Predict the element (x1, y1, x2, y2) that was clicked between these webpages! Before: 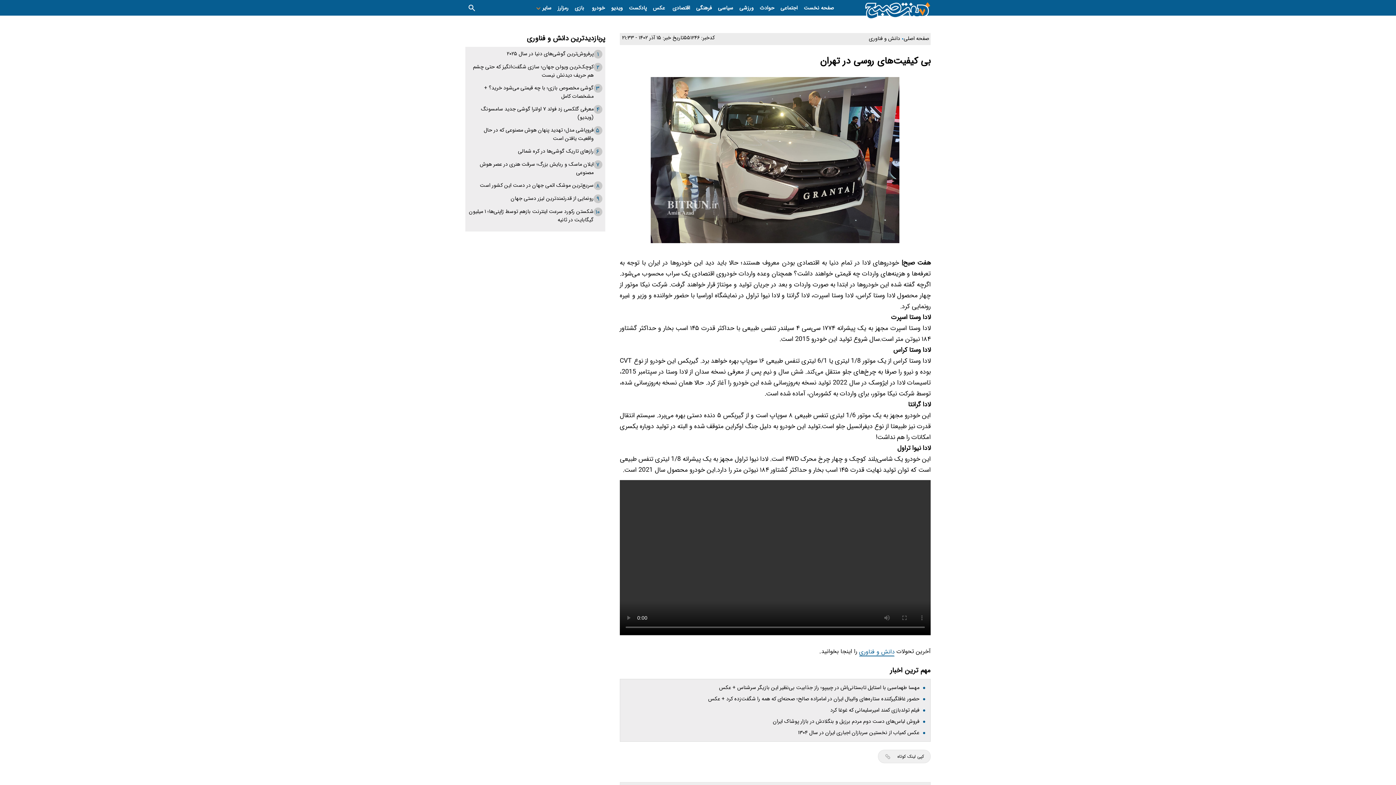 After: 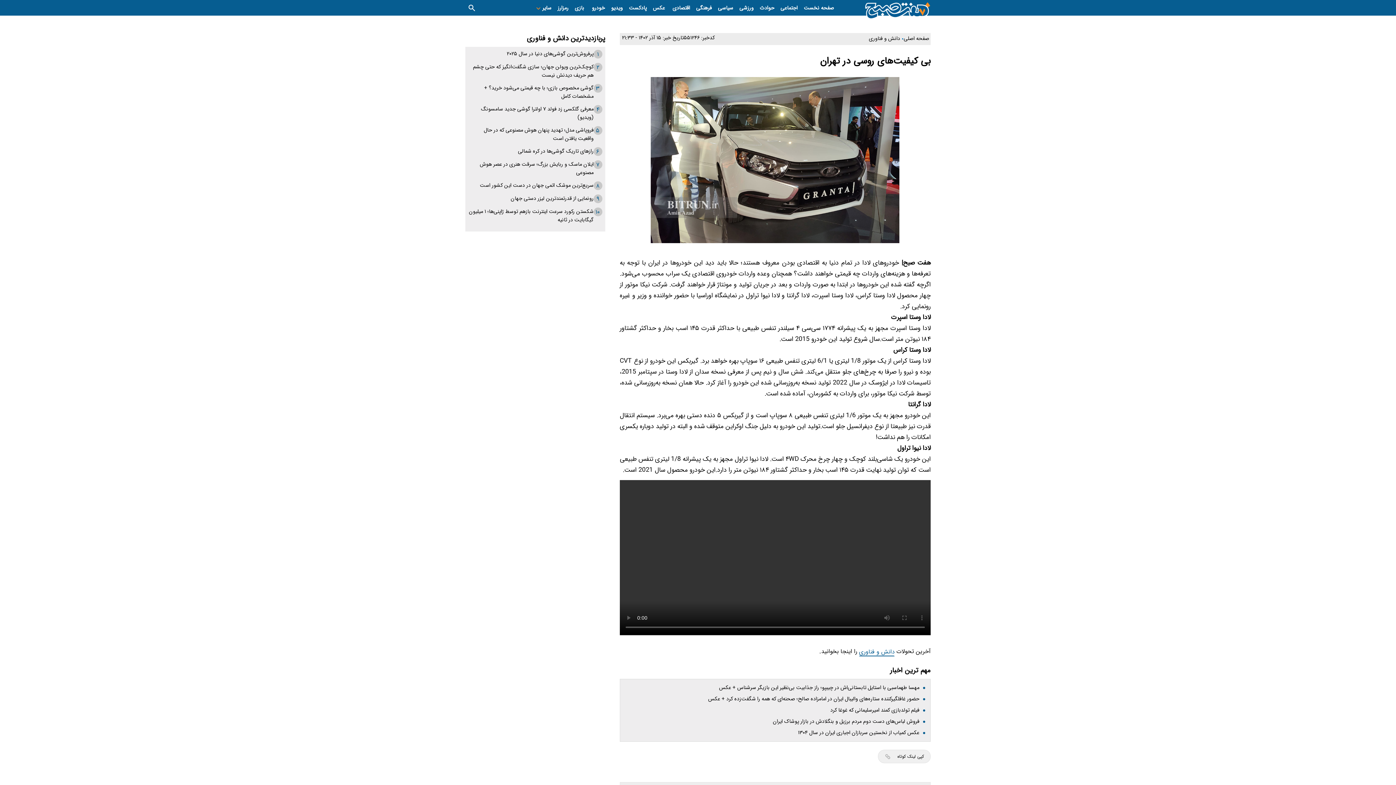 Action: label:  عکس کمیاب از نخستین سربازان اجباری ایران در سال ۱۳۰۴ bbox: (798, 729, 927, 737)